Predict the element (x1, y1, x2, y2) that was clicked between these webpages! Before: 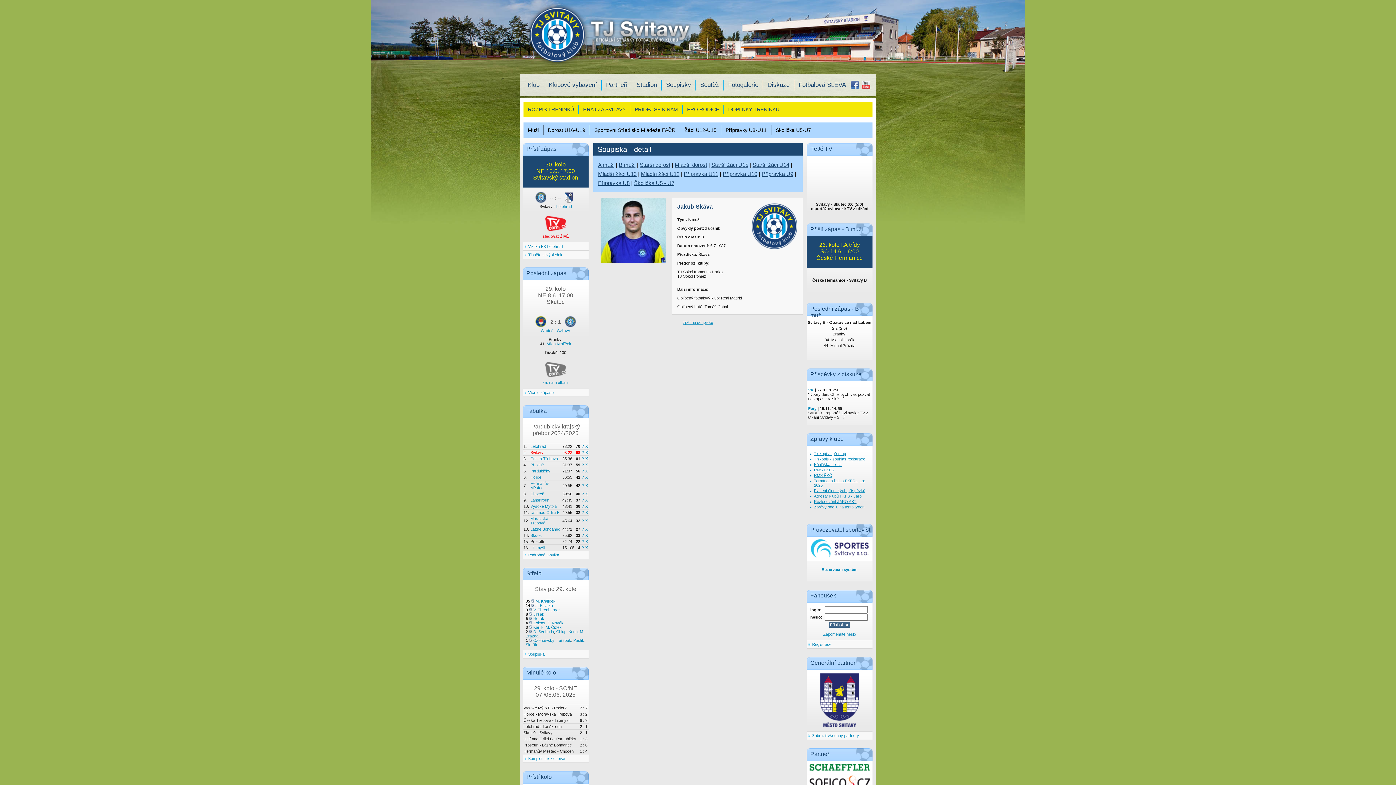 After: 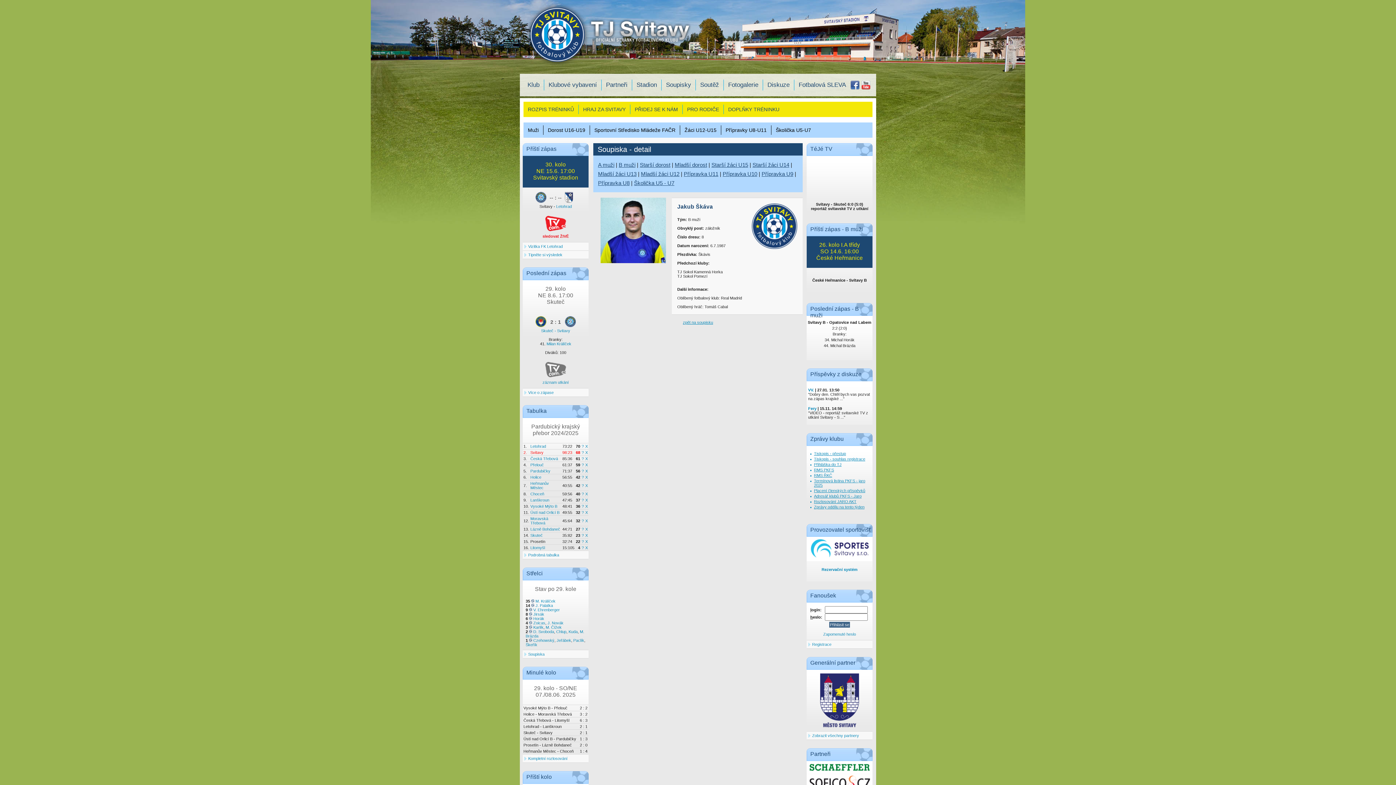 Action: label: Placení členských příspěvků bbox: (808, 488, 870, 494)